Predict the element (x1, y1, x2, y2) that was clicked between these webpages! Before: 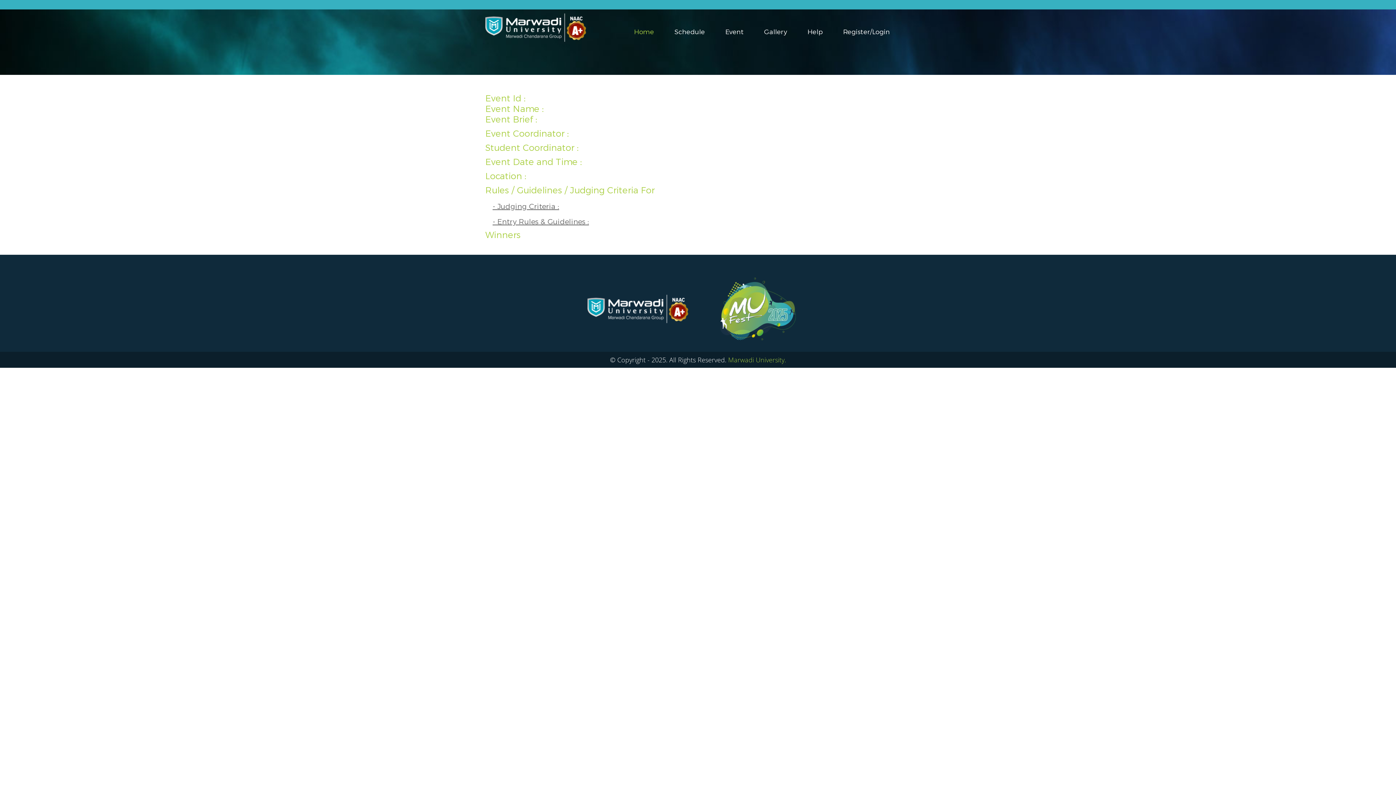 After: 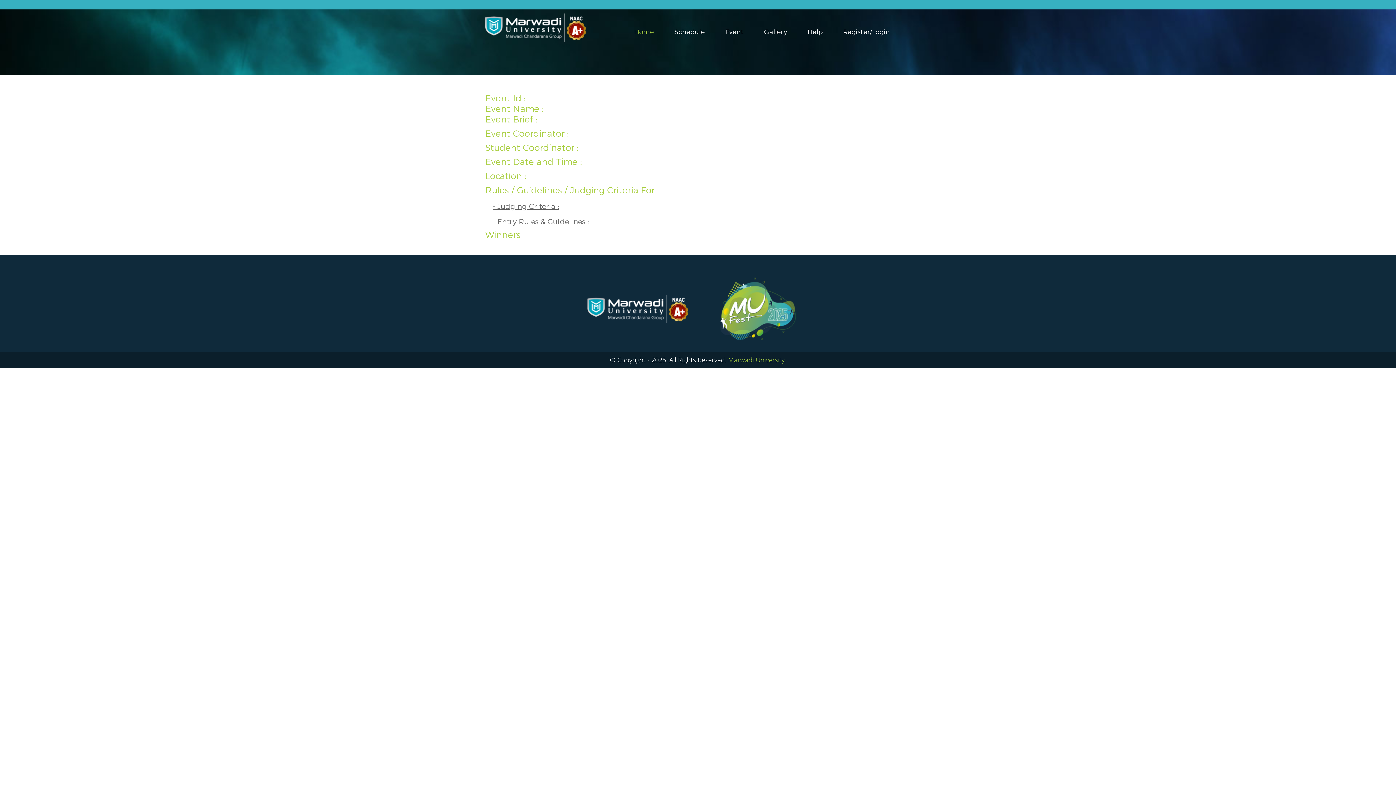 Action: bbox: (710, 336, 806, 342)